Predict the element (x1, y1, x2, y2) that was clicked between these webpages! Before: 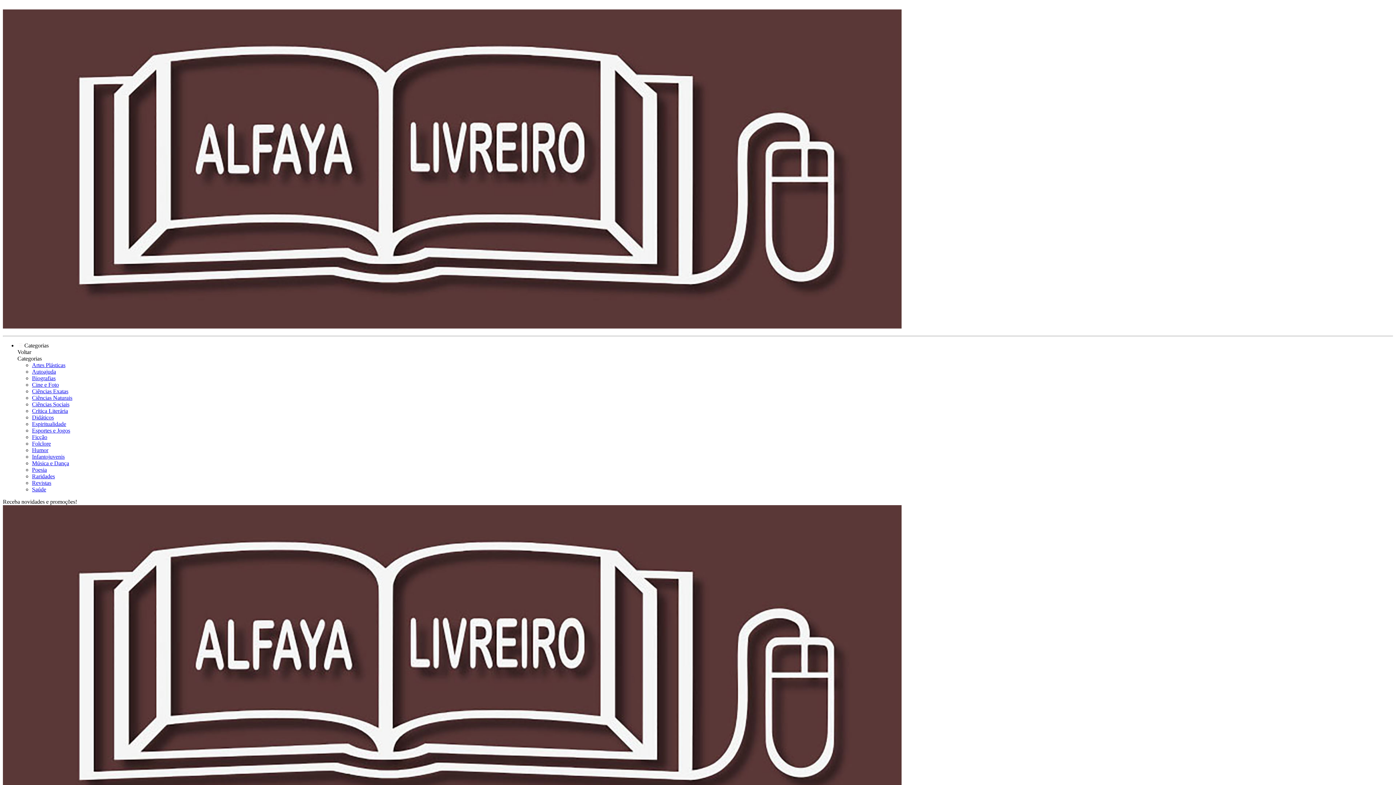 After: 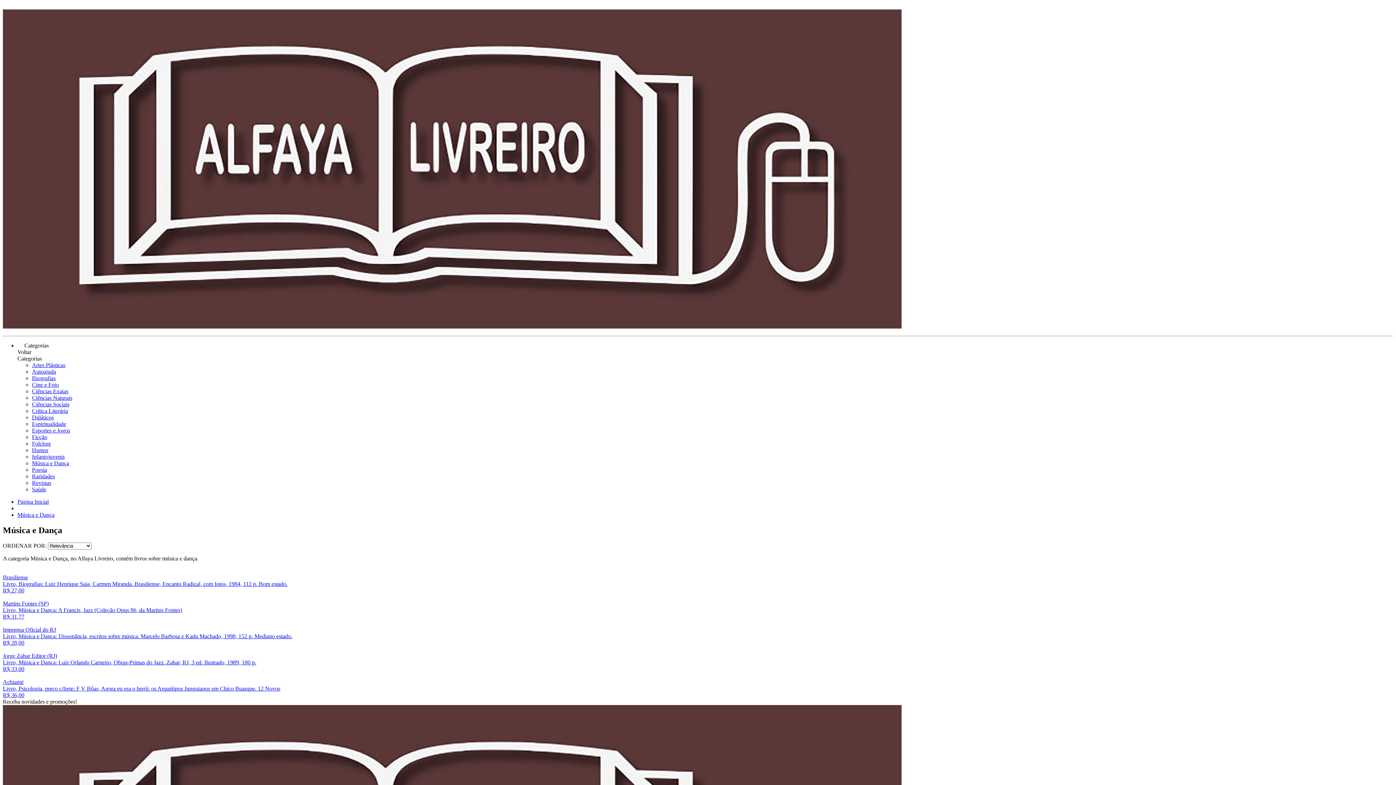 Action: bbox: (32, 460, 69, 466) label: Música e Dança